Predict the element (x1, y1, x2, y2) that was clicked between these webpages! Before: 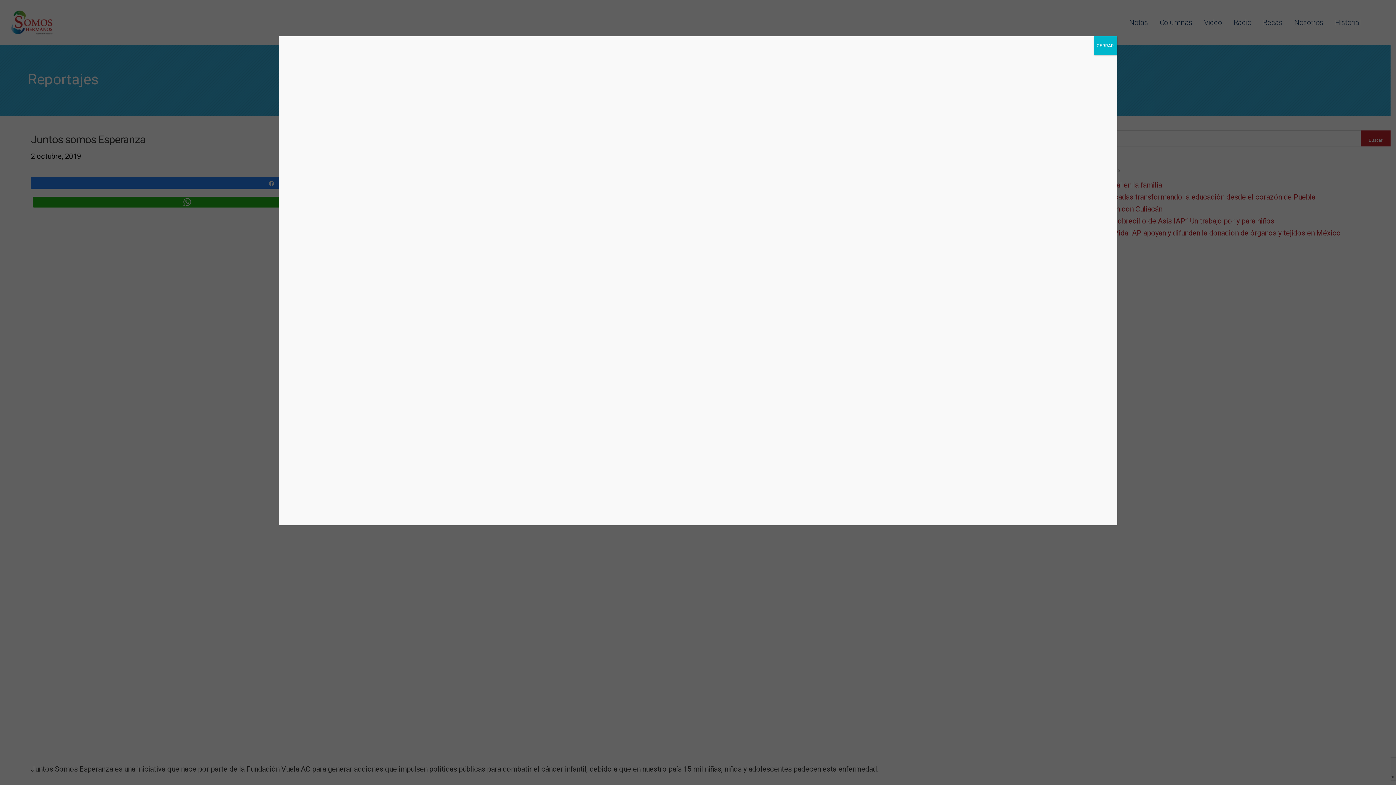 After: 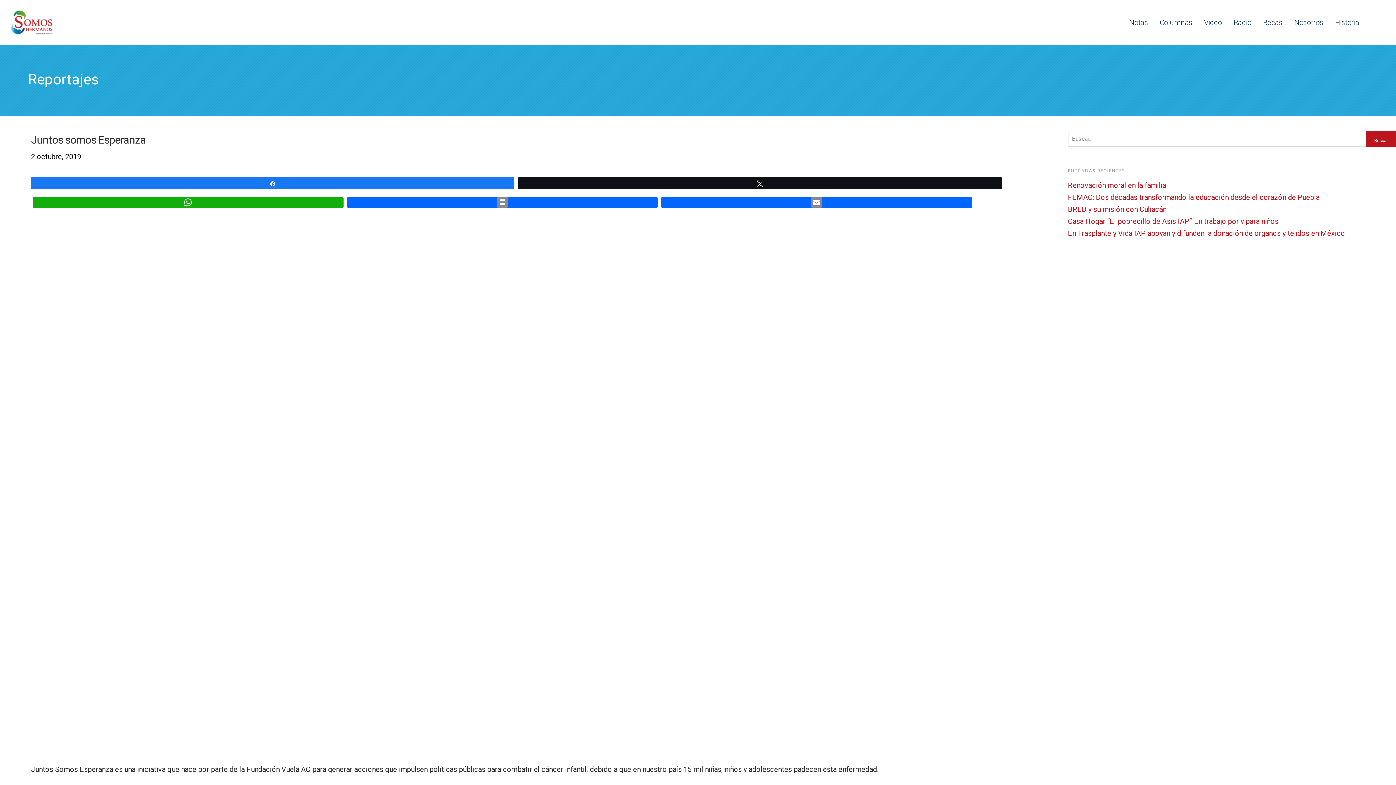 Action: bbox: (1094, 36, 1117, 55) label: Cerrar